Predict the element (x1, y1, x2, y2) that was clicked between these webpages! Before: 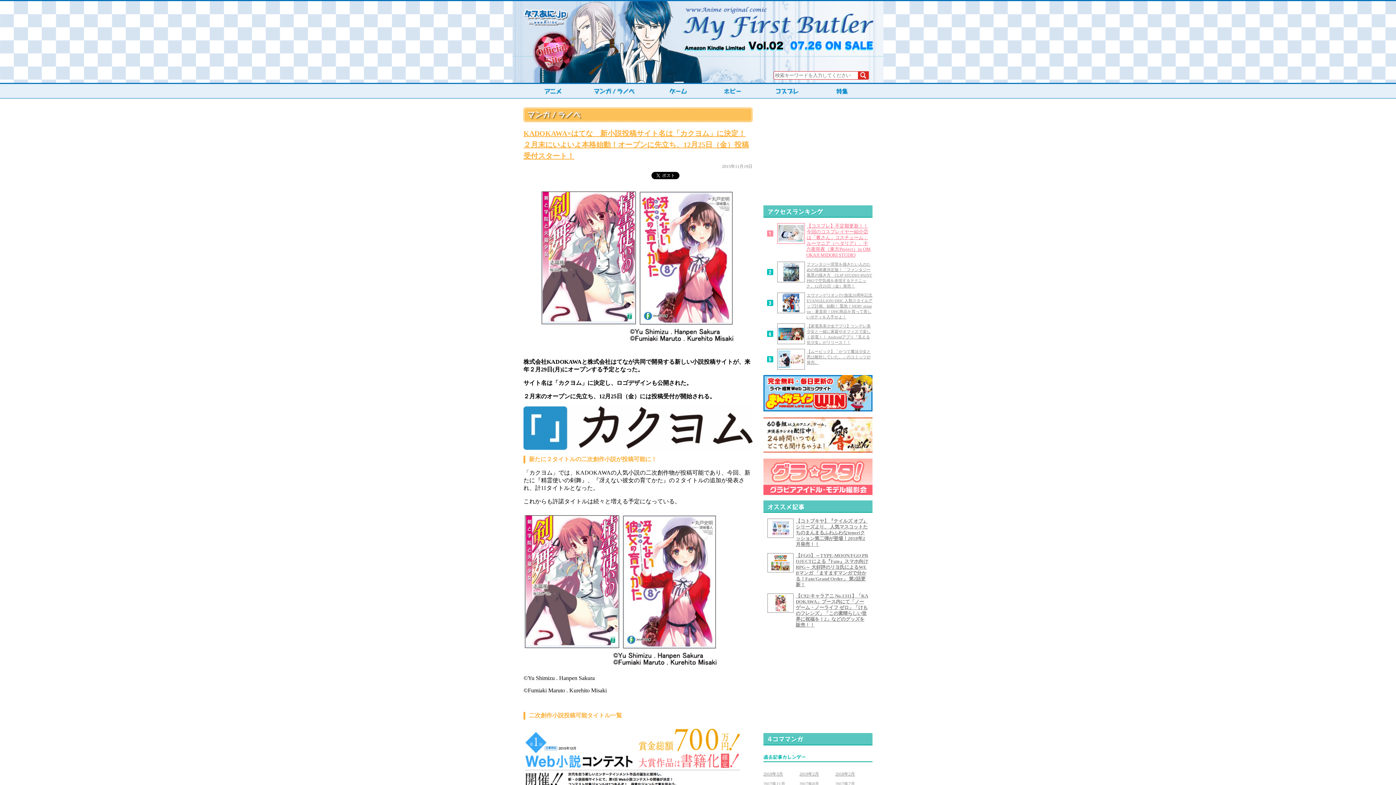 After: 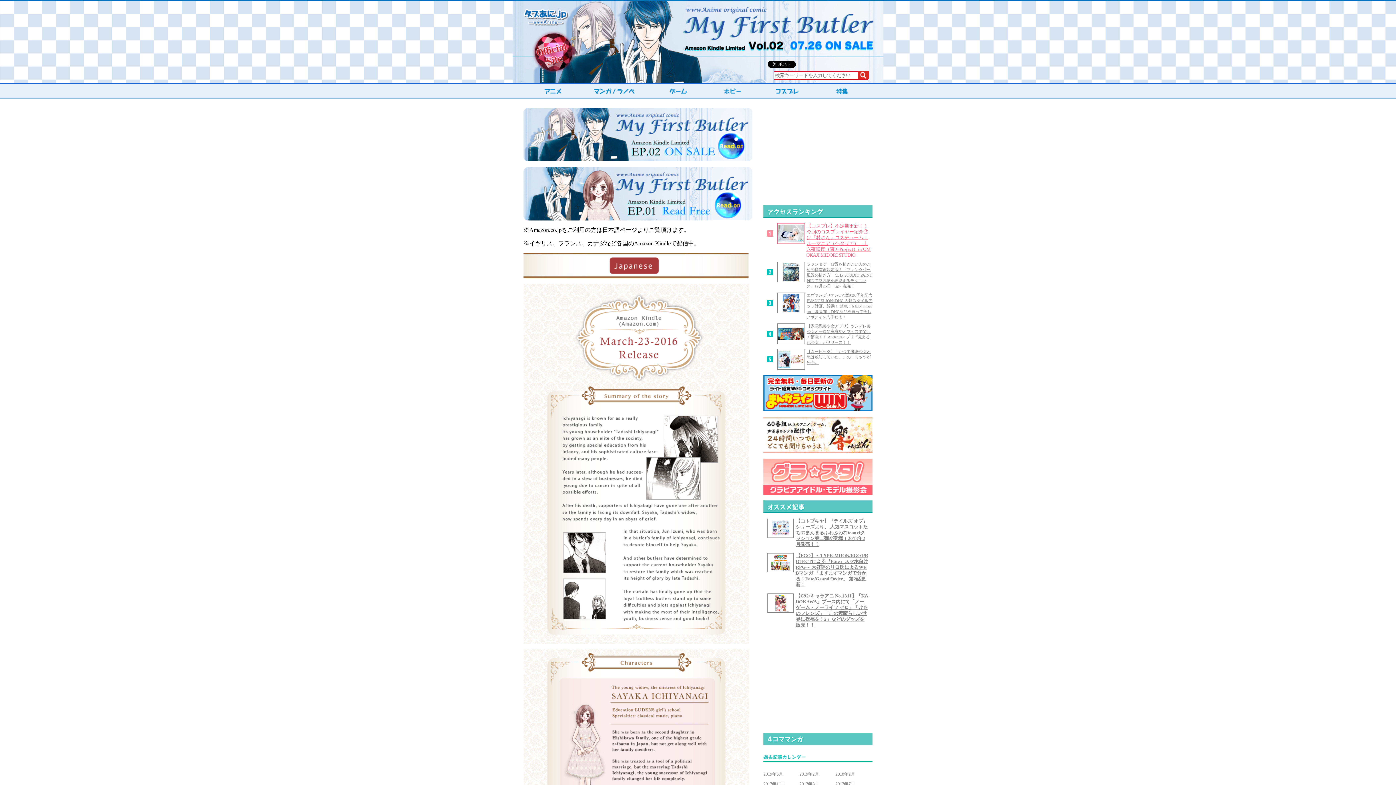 Action: bbox: (532, 67, 575, 73)